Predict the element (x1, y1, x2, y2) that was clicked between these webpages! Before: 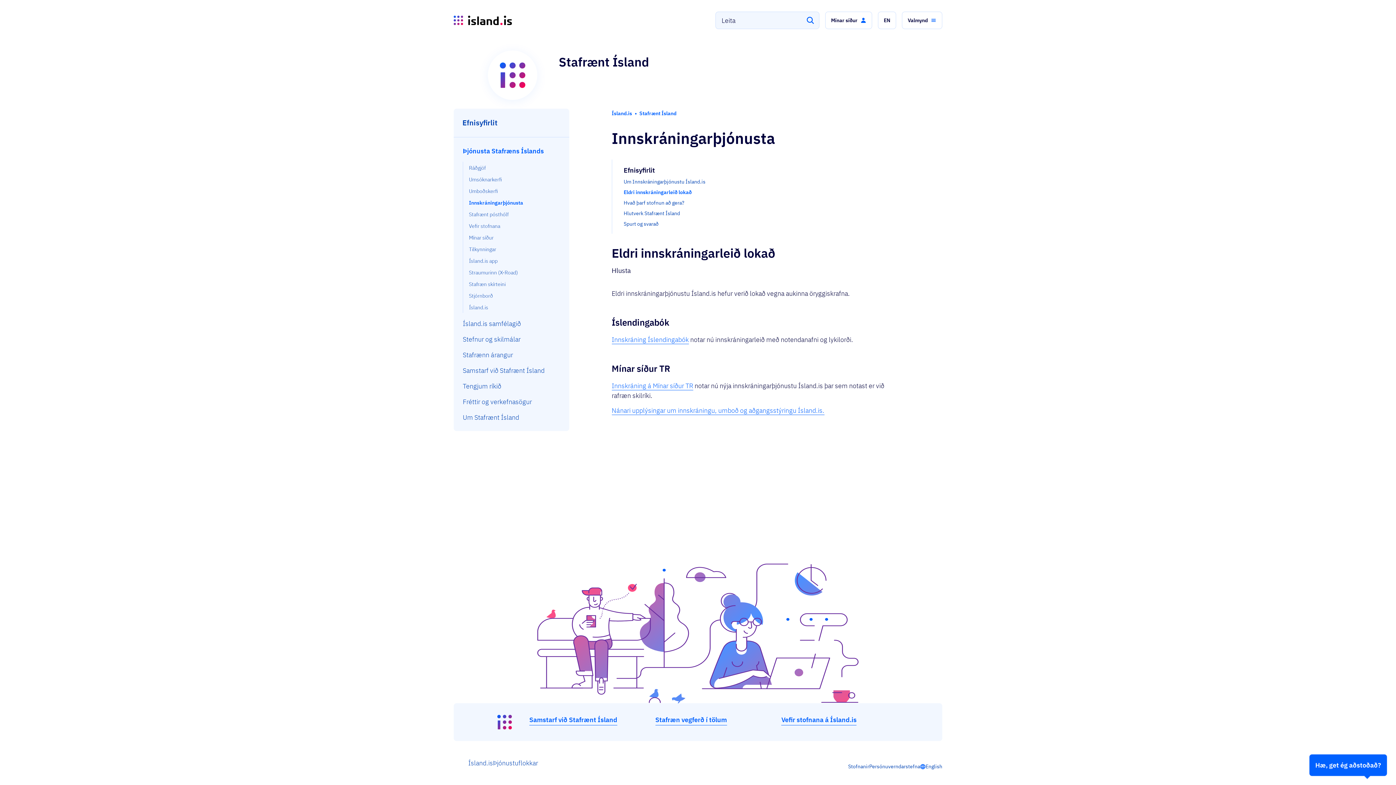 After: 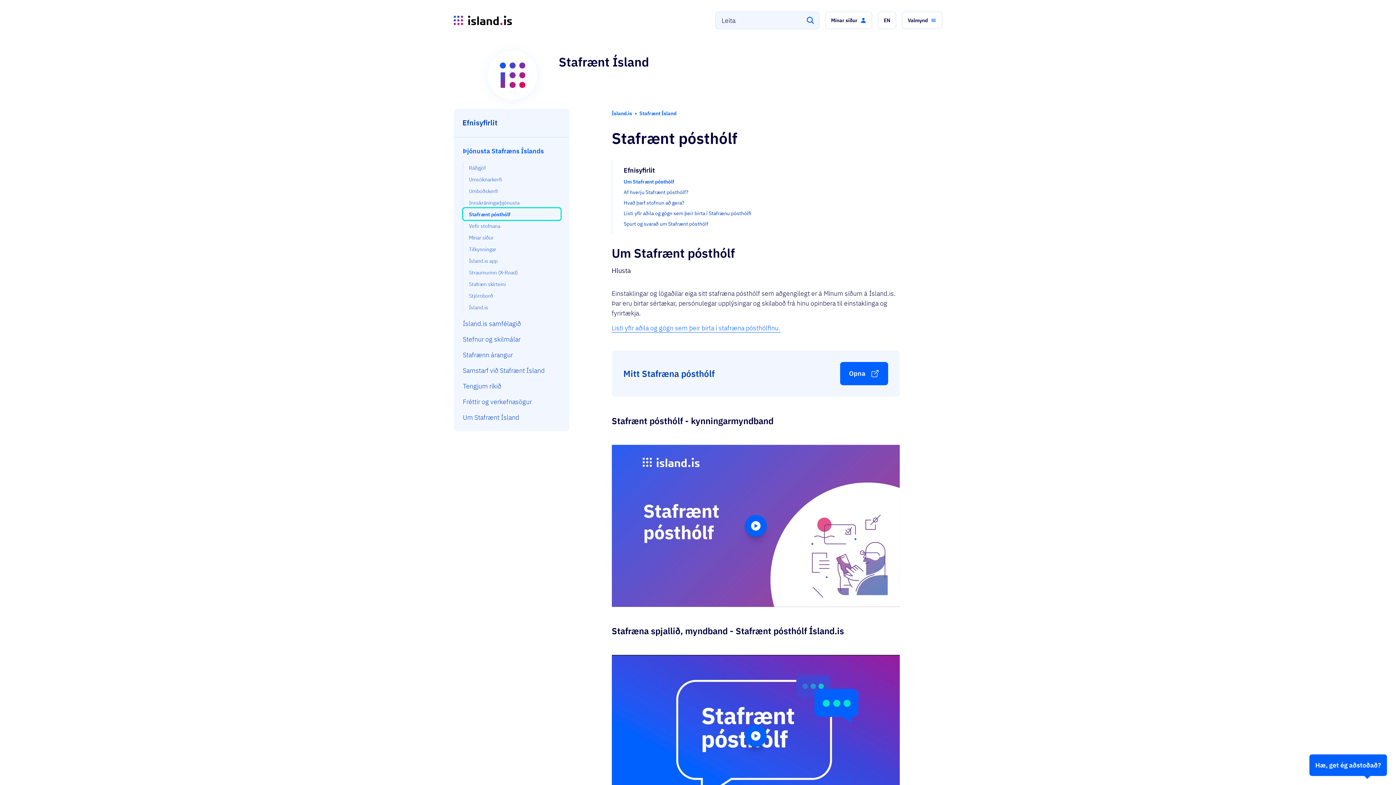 Action: label: Stafrænt pósthólf bbox: (463, 208, 560, 220)